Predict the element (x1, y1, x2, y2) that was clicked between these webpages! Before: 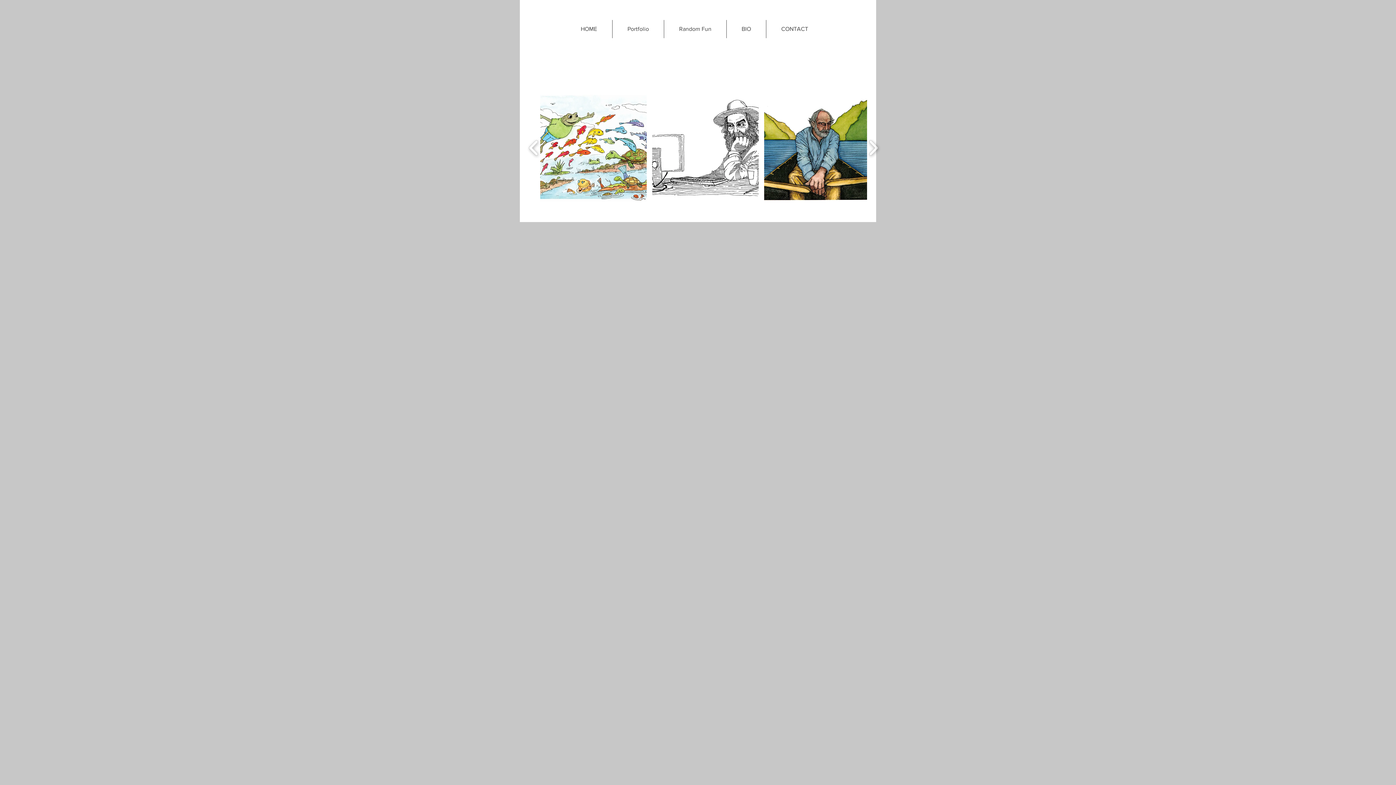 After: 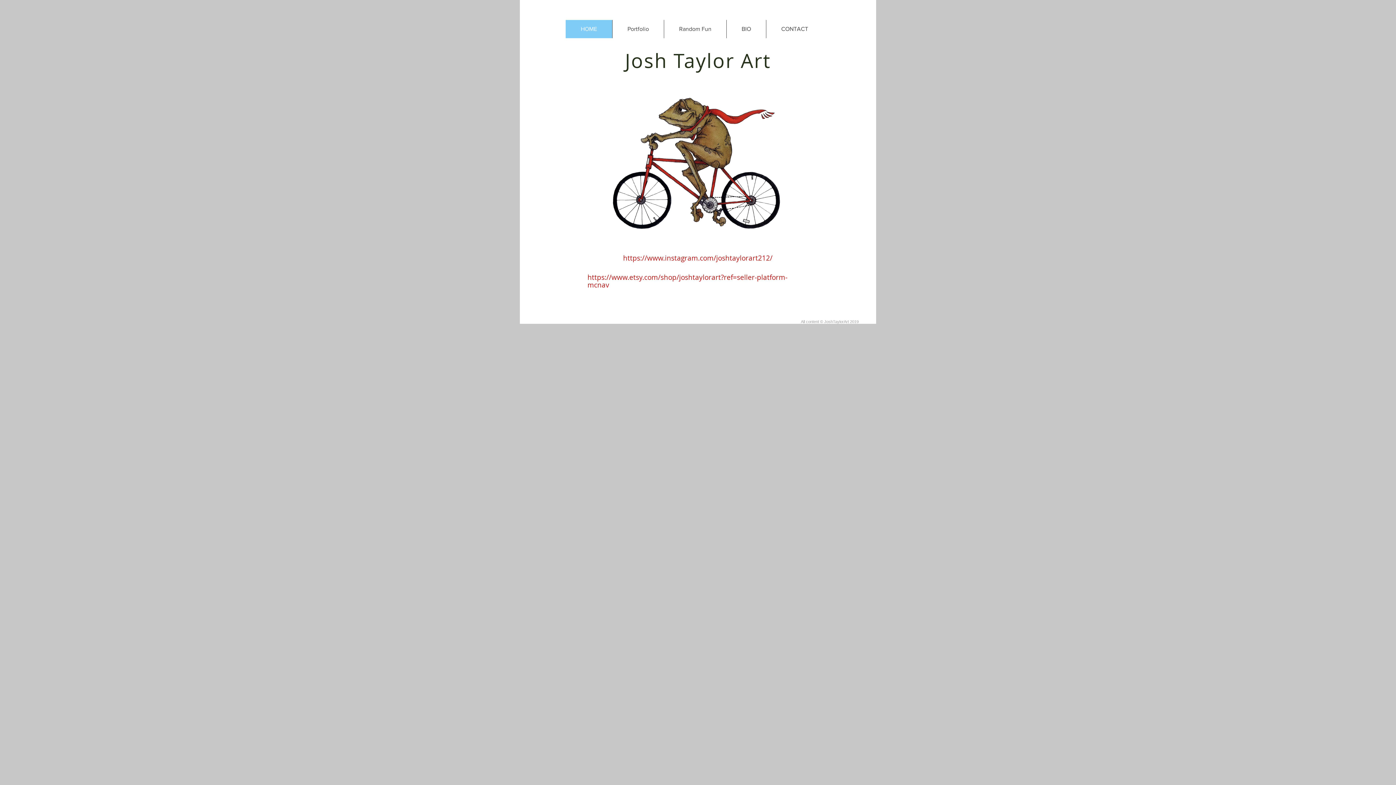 Action: label: HOME bbox: (565, 20, 612, 38)